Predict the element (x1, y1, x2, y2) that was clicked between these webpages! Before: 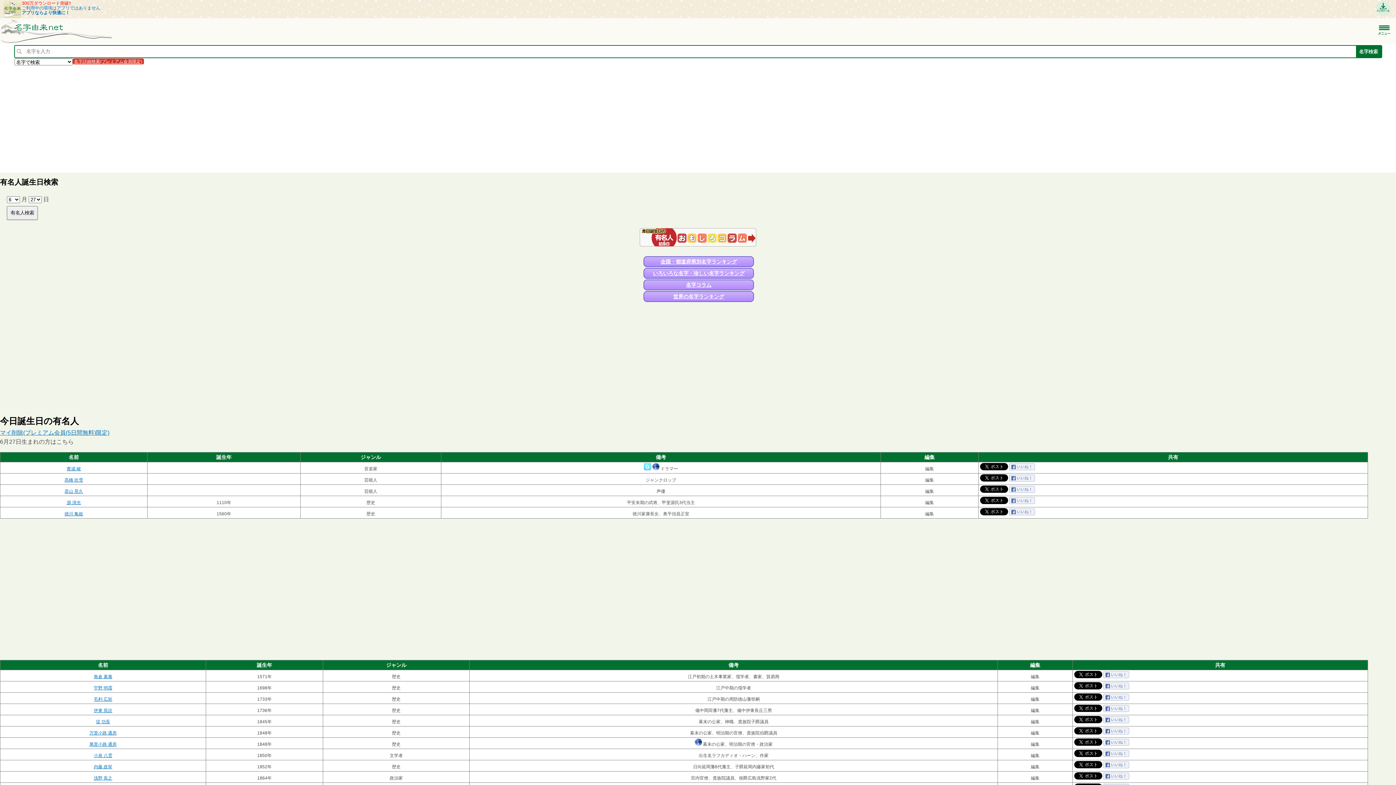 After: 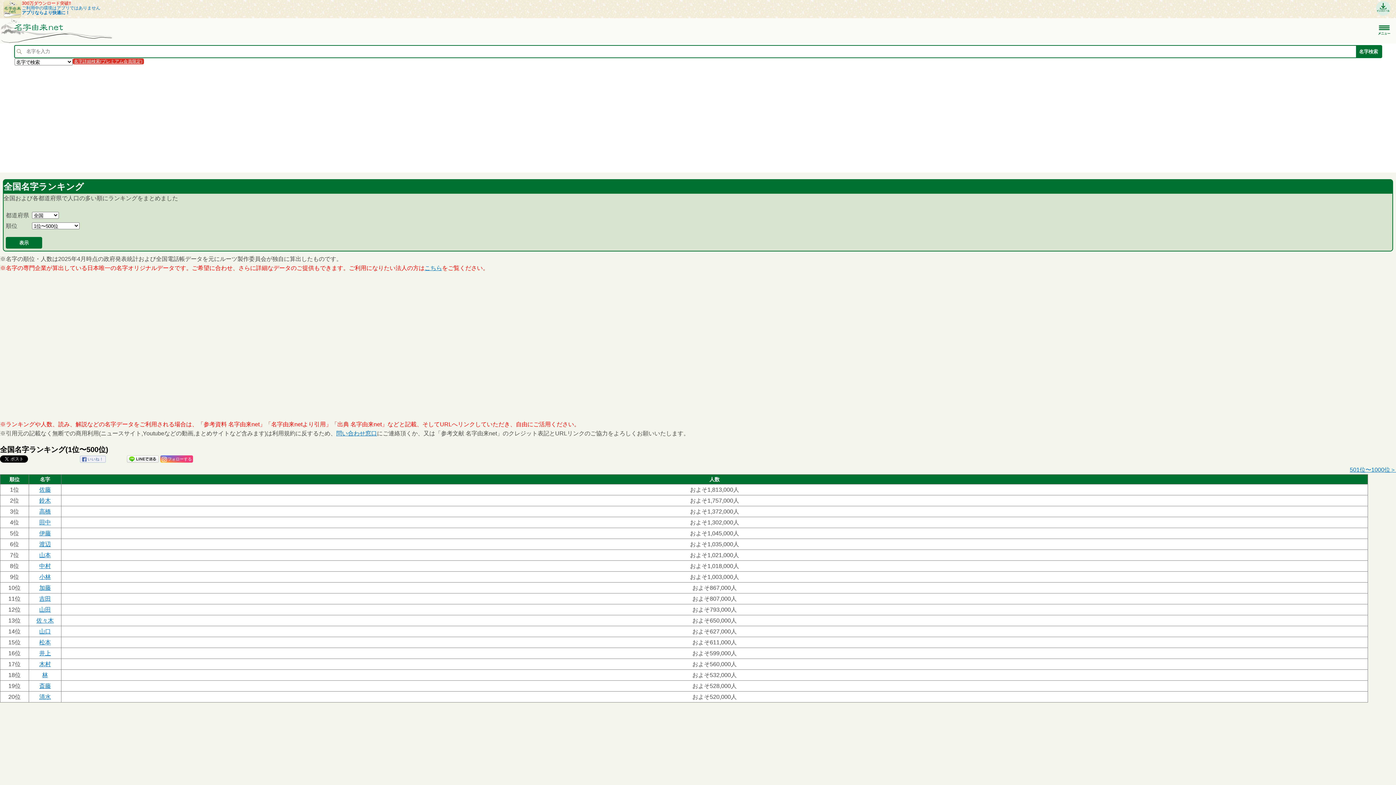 Action: label: 全国・都道府県別名字ランキング bbox: (660, 258, 737, 264)